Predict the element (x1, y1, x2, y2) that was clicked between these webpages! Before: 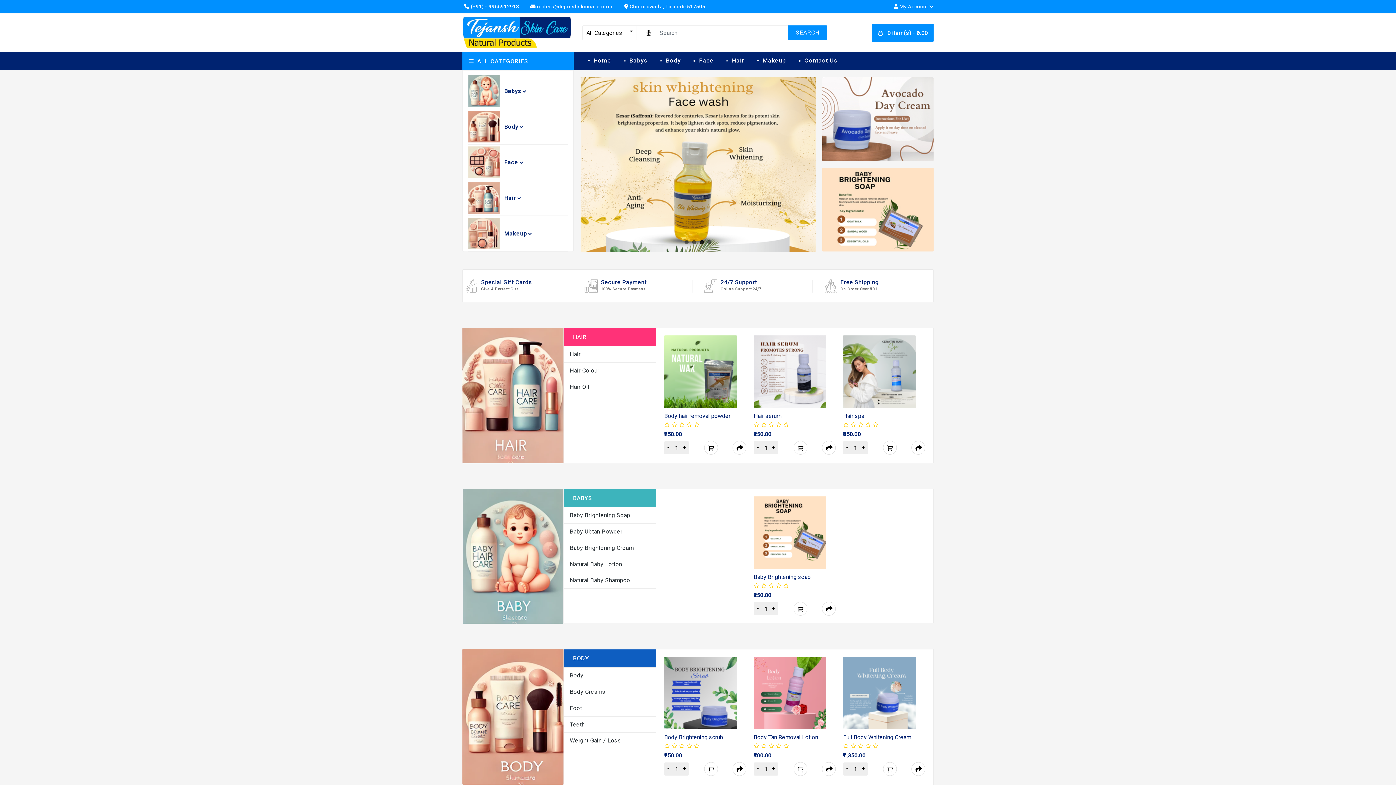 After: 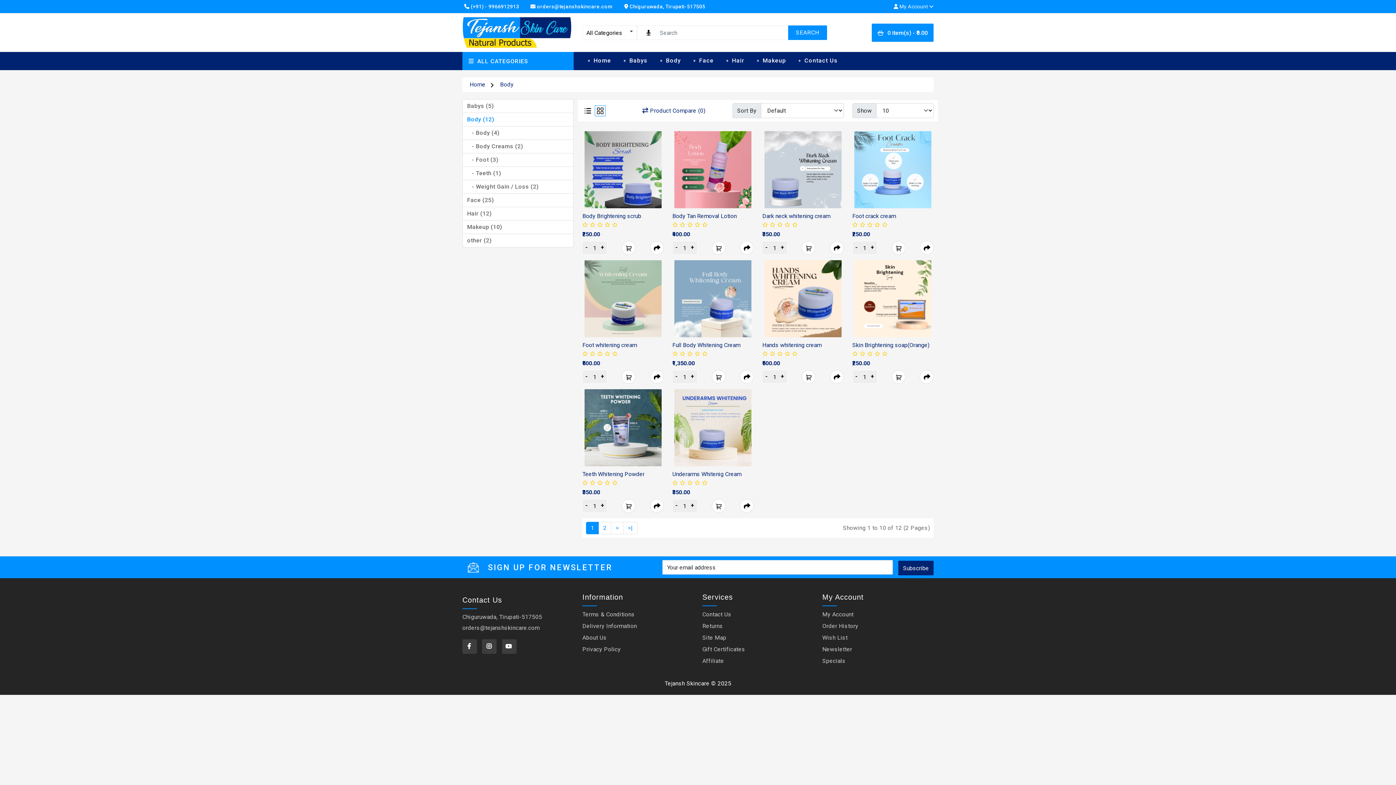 Action: label: Body bbox: (660, 57, 681, 64)